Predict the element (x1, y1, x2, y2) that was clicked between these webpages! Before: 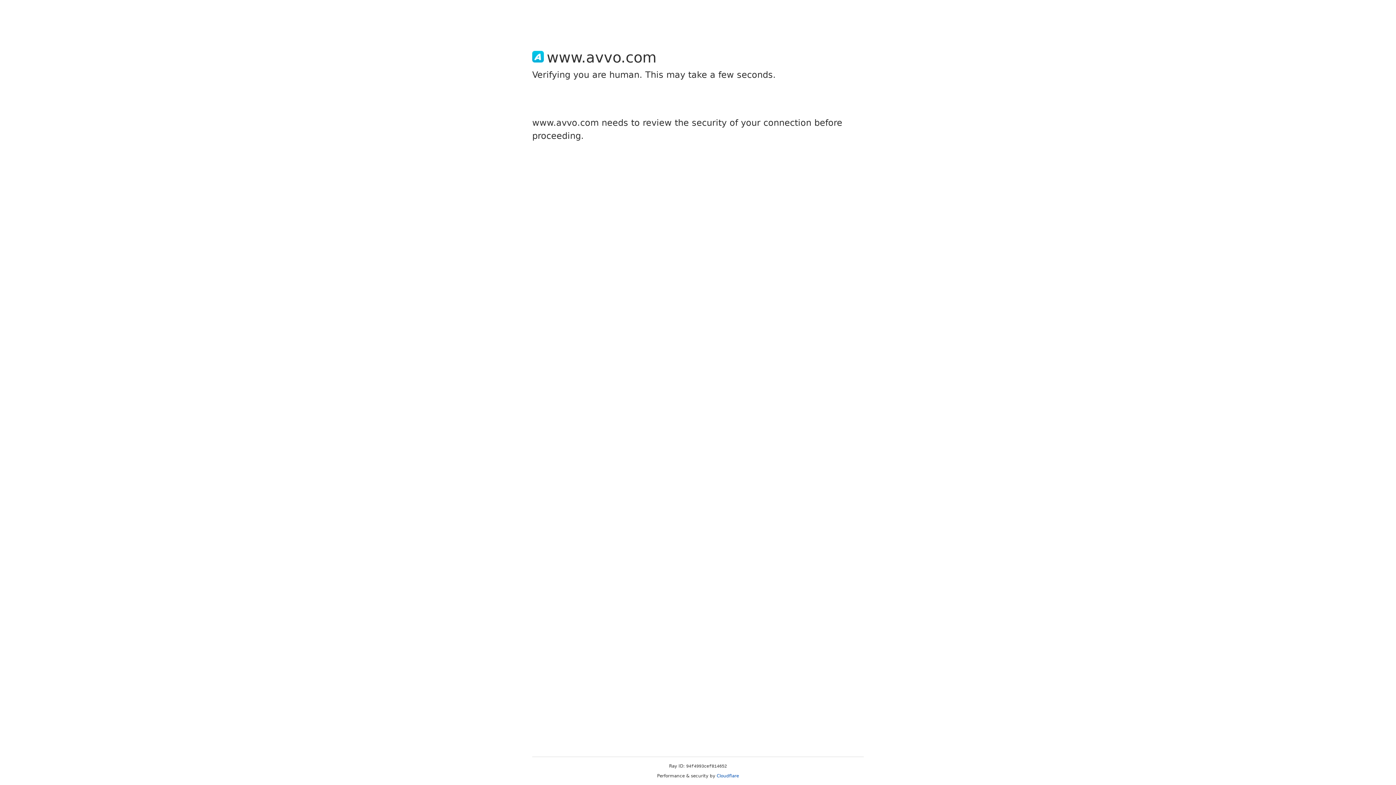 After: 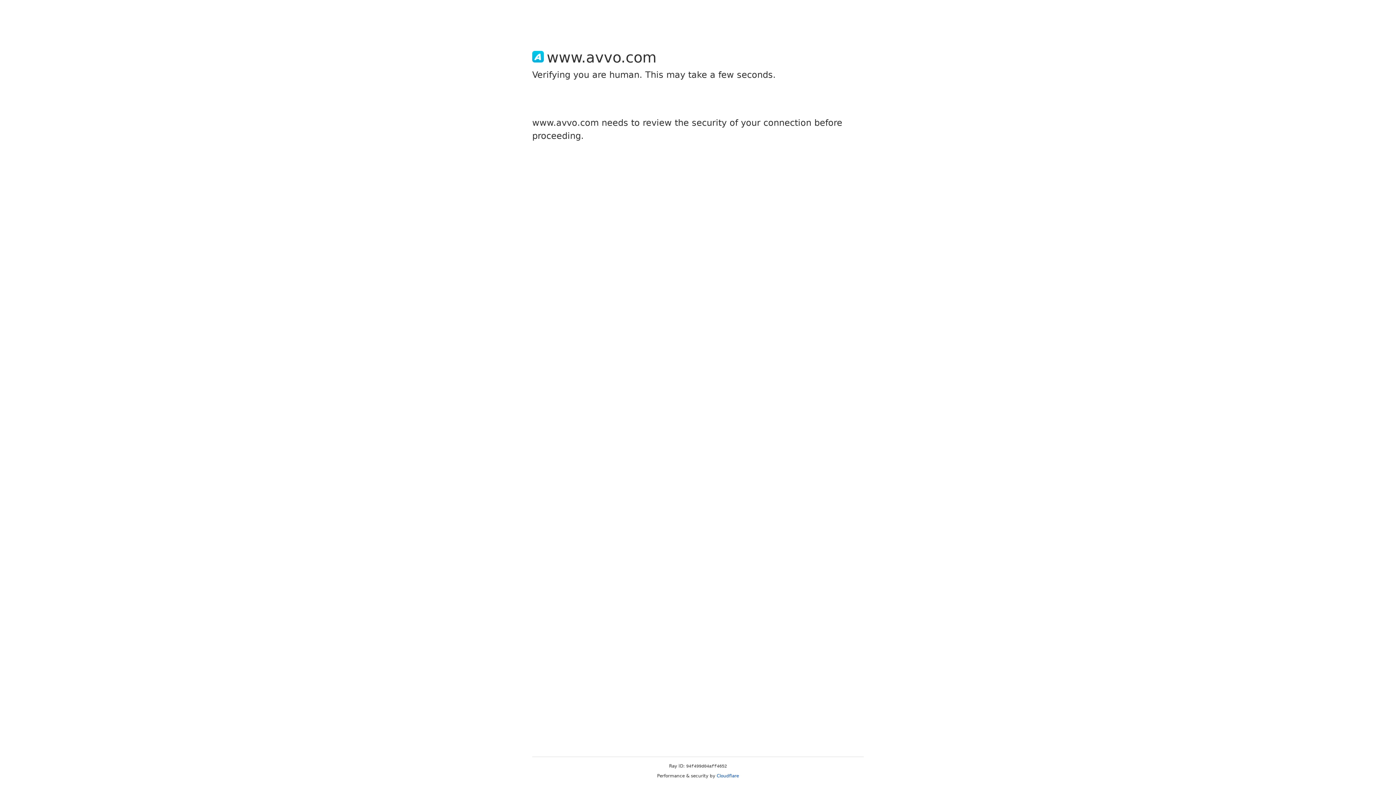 Action: label: Cloudflare bbox: (716, 773, 739, 778)